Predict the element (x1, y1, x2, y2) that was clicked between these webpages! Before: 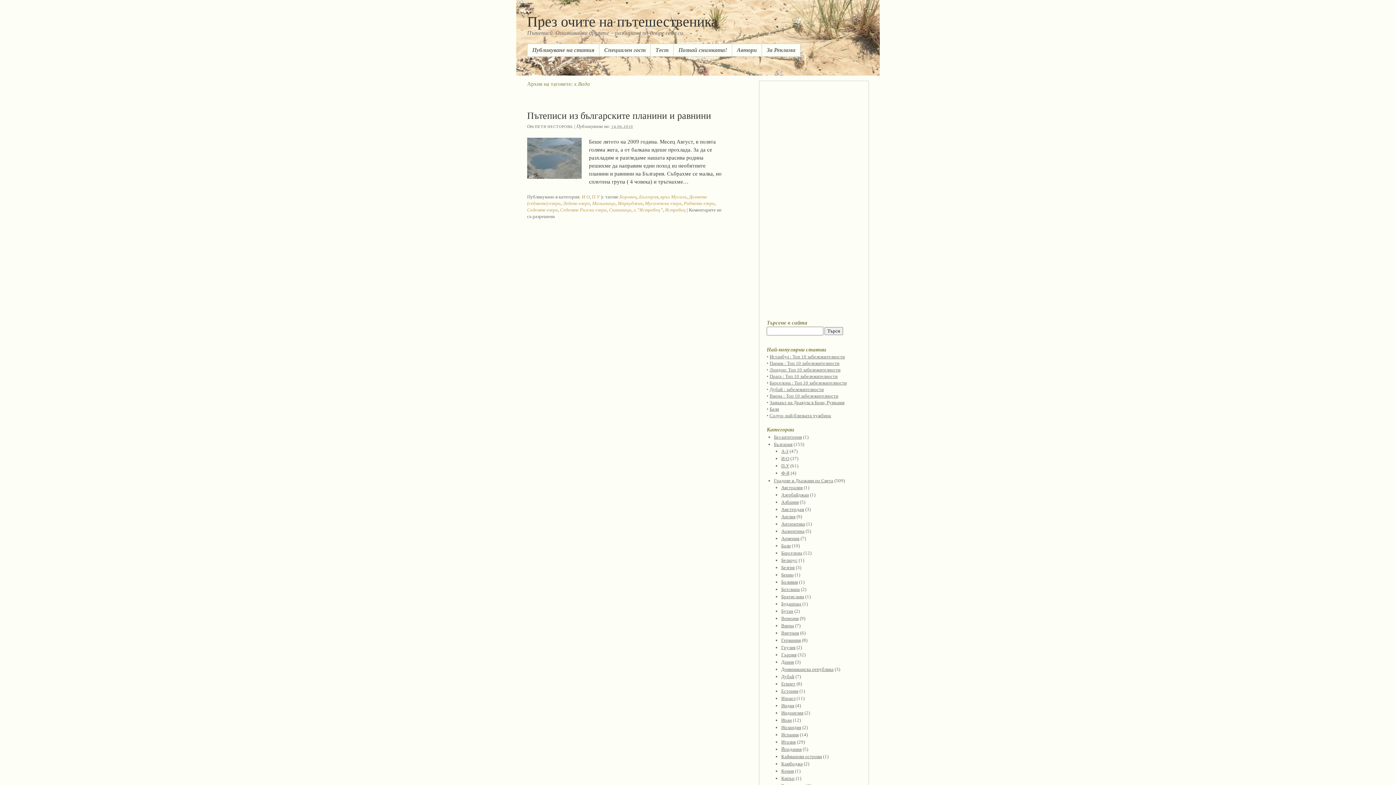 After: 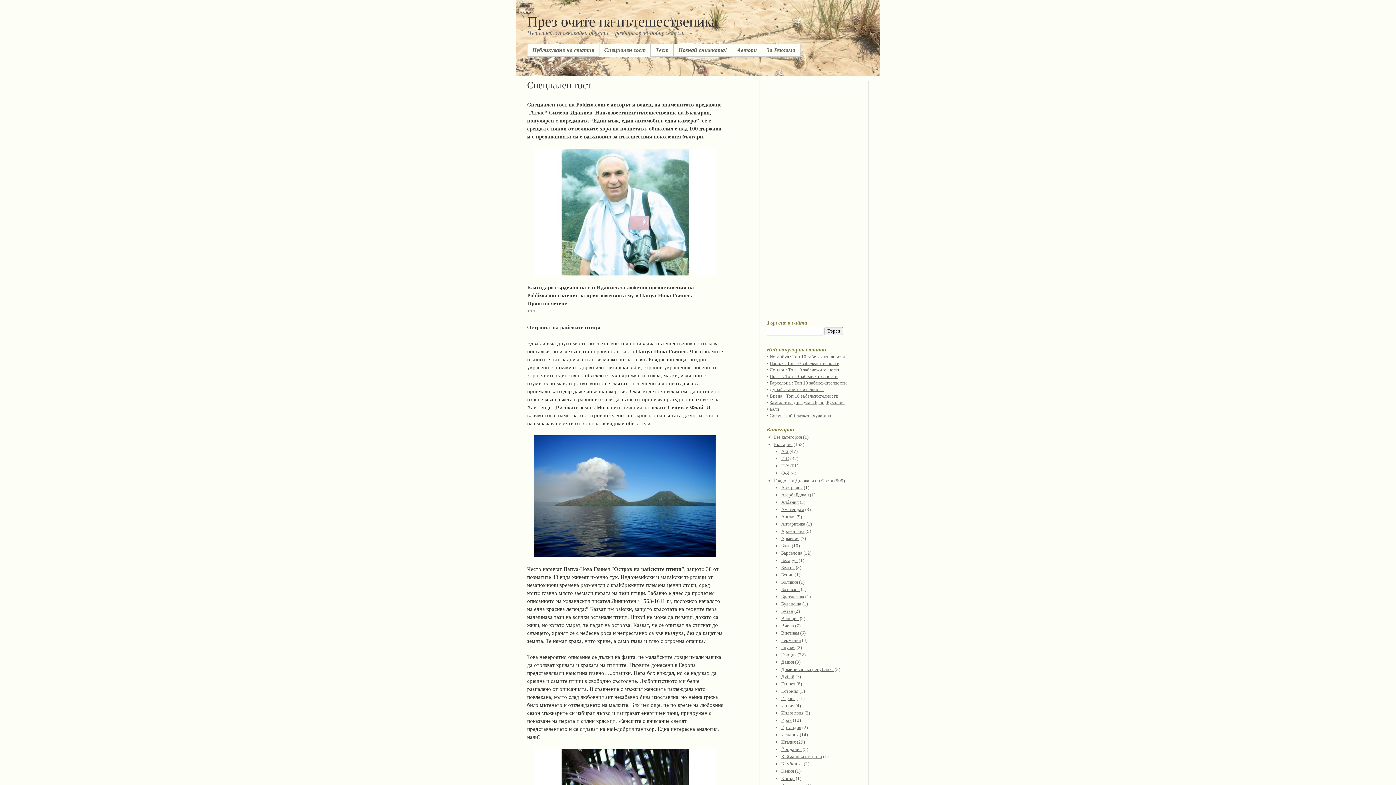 Action: label: Специален гост bbox: (599, 43, 650, 56)